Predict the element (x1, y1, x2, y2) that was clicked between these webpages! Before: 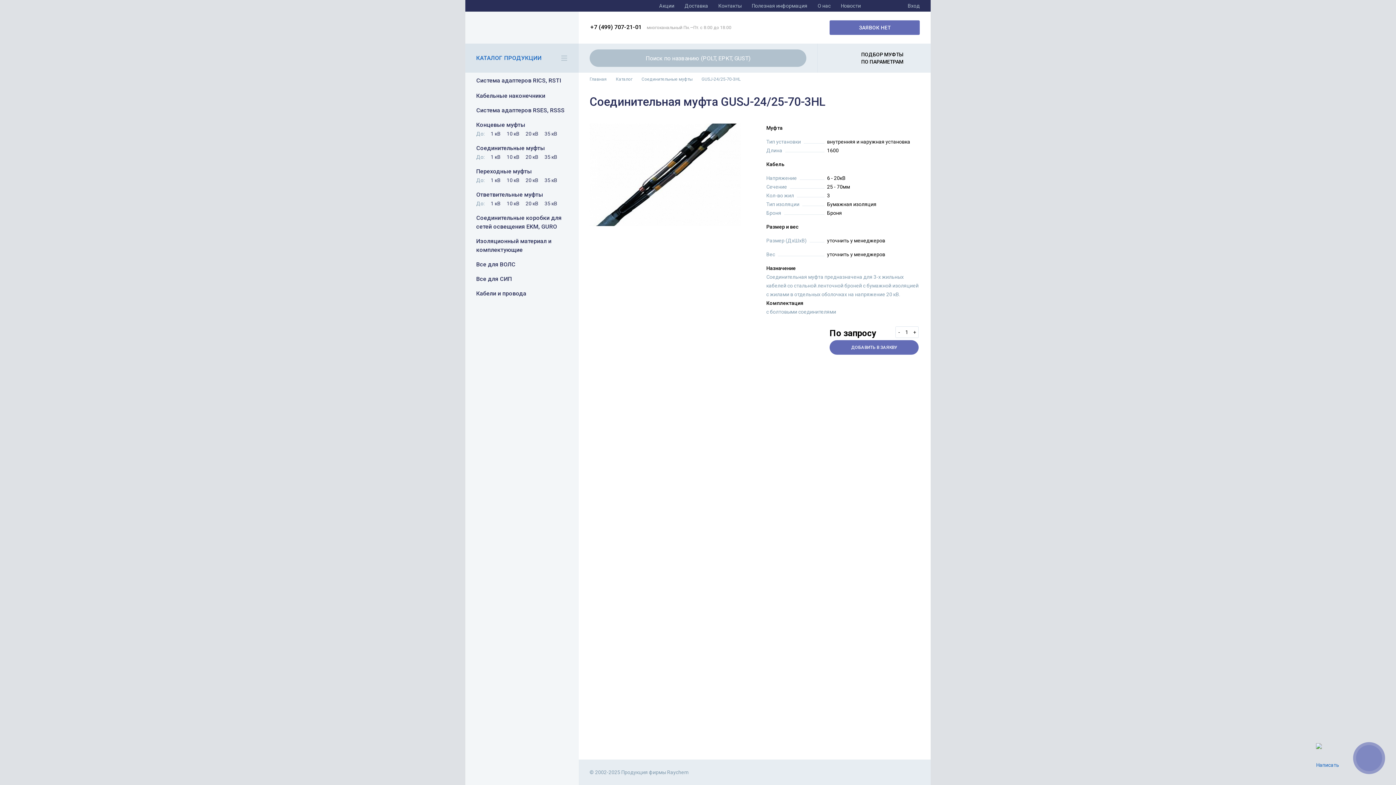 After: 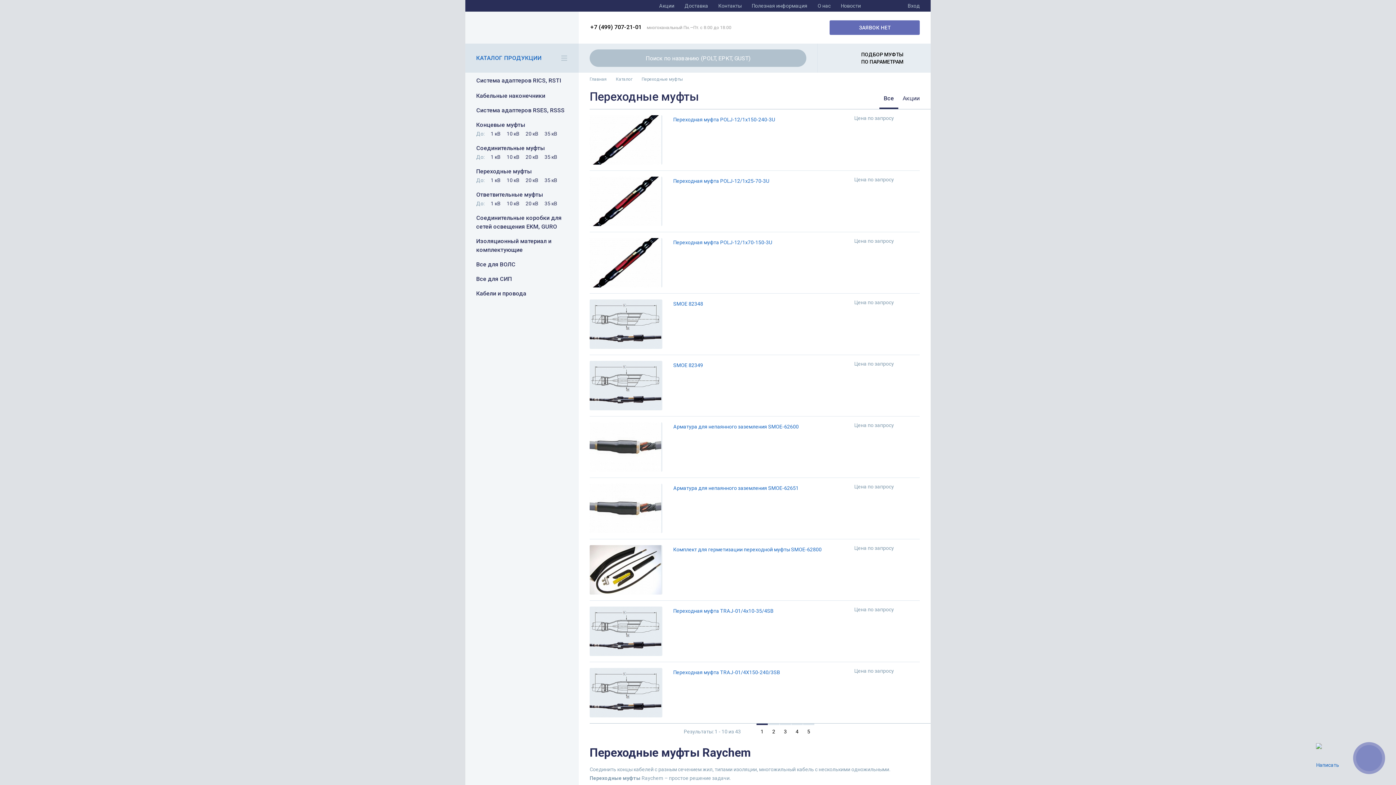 Action: bbox: (476, 167, 570, 176) label: Переходные муфты